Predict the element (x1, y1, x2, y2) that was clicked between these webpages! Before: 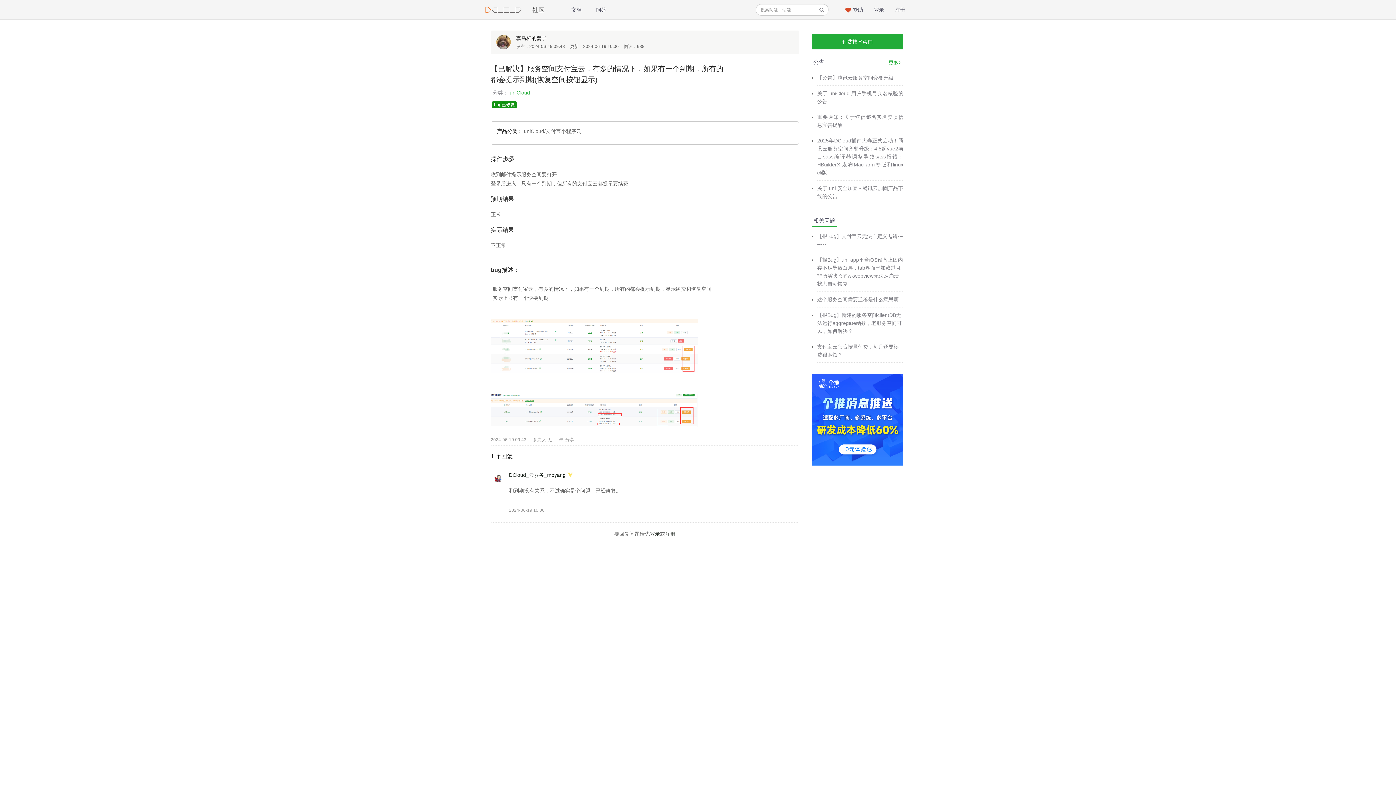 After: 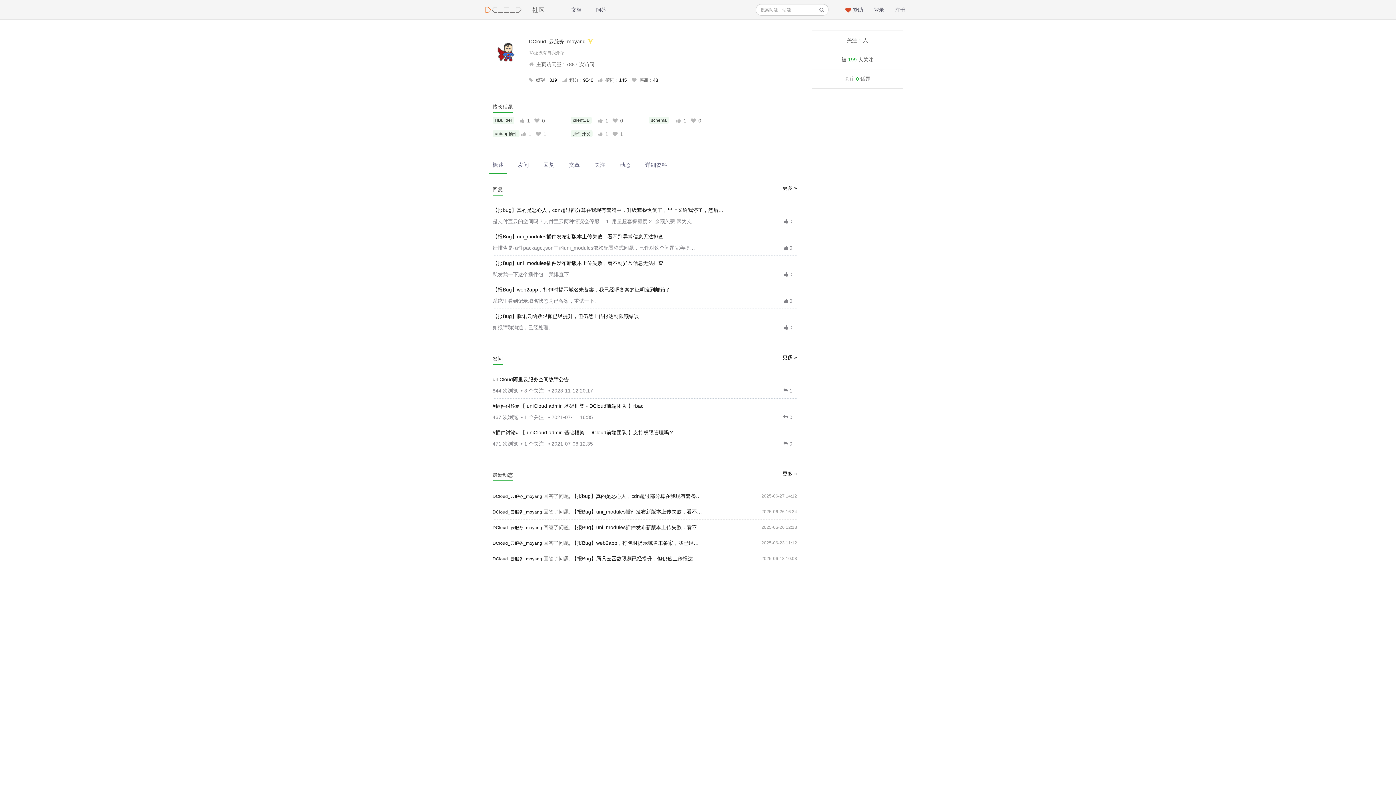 Action: label: DCloud_云服务_moyang bbox: (509, 472, 565, 478)